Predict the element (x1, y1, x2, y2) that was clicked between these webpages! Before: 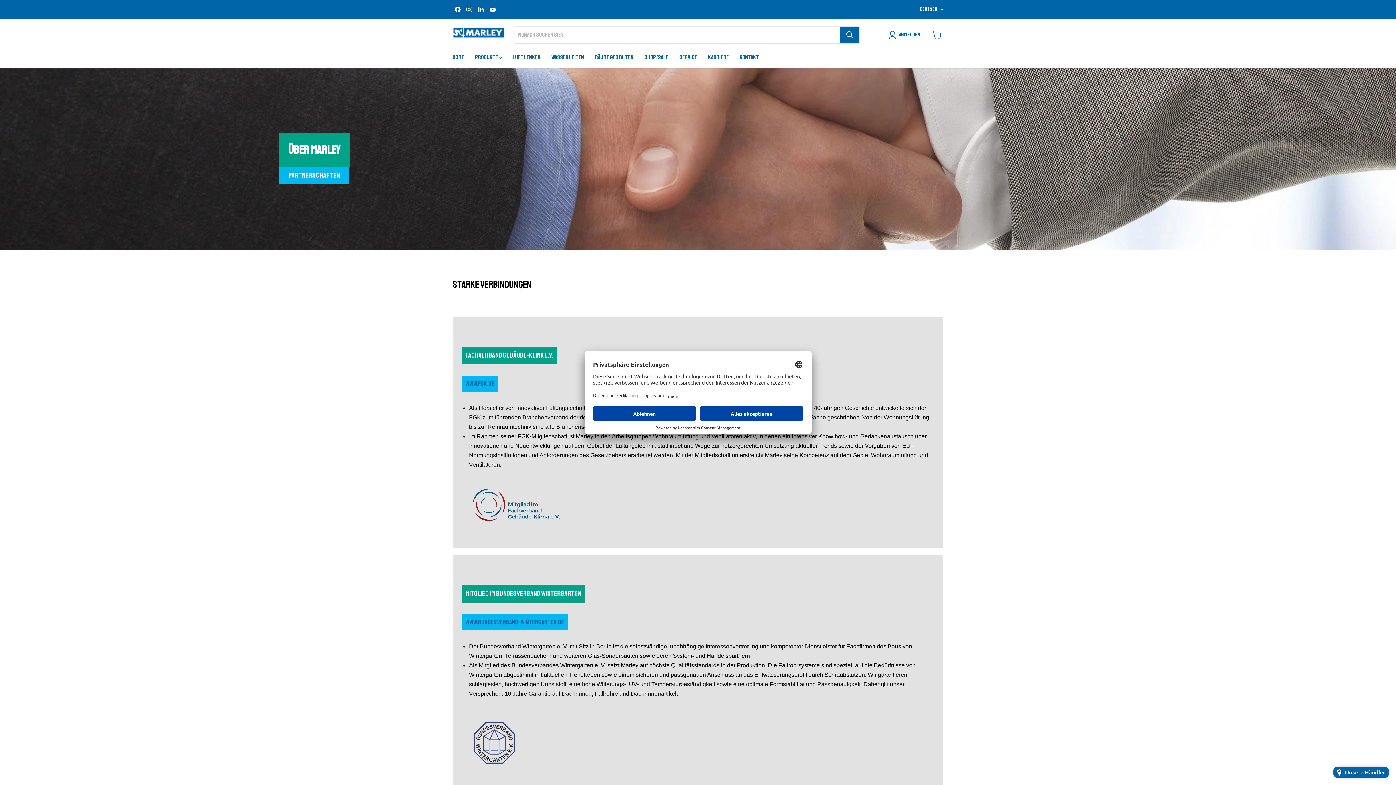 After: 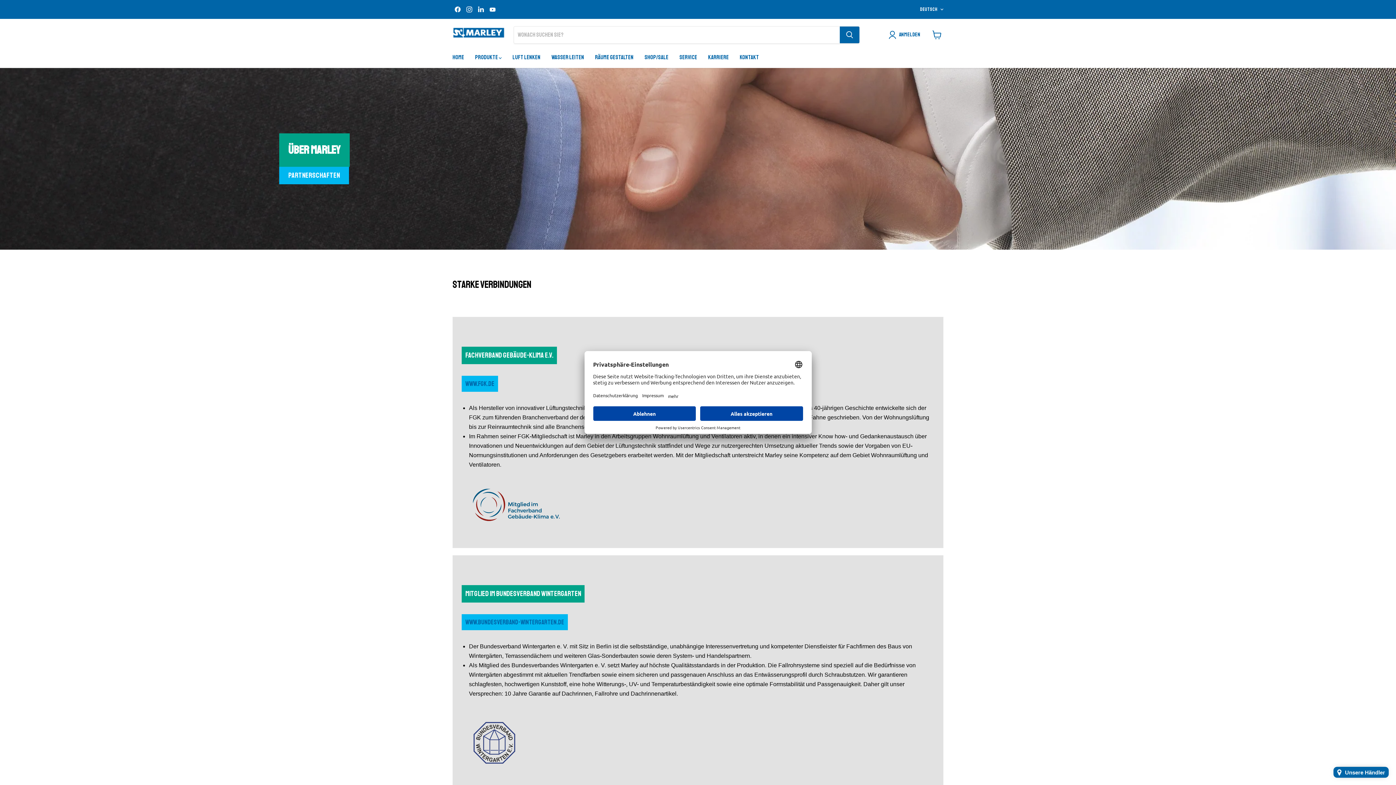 Action: label: Finden Sie uns auf Facebook bbox: (452, 4, 462, 14)